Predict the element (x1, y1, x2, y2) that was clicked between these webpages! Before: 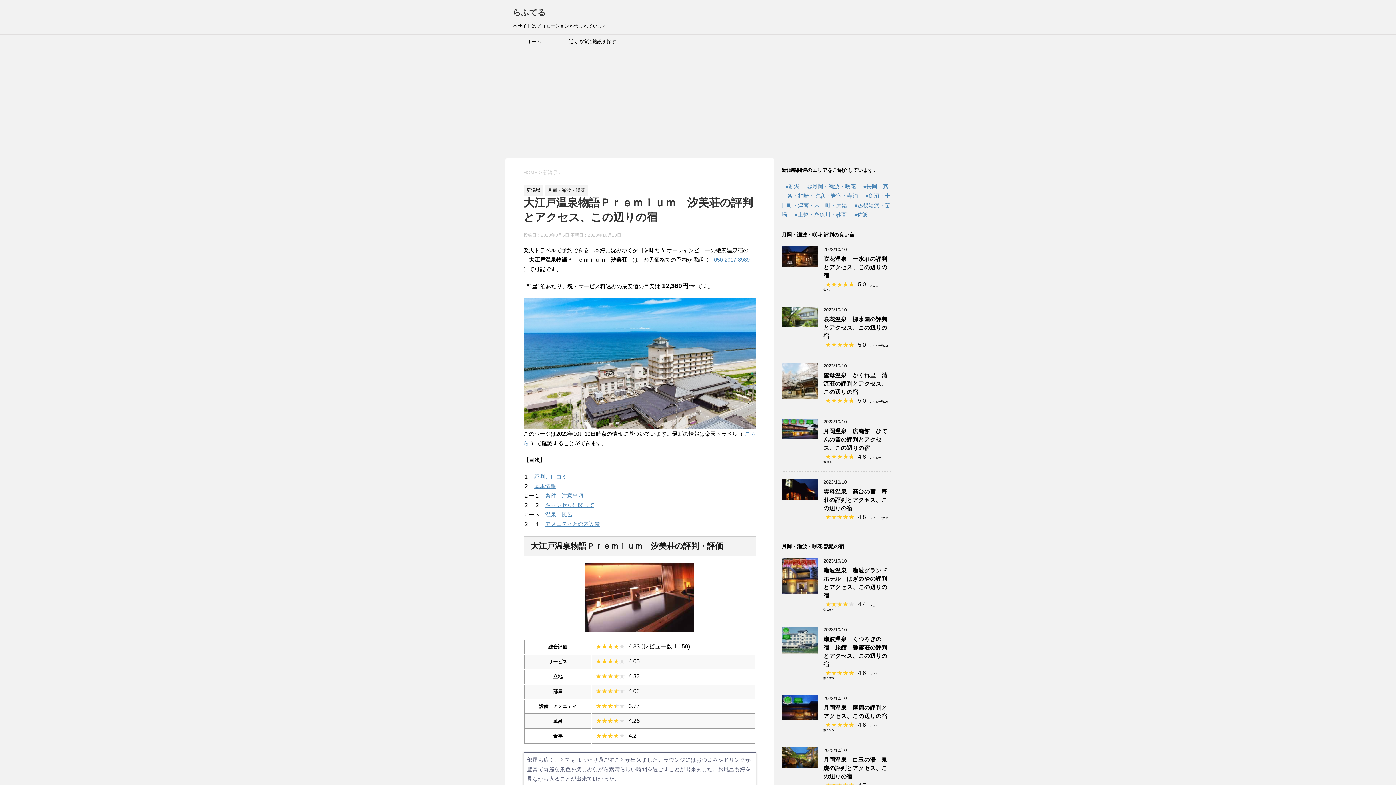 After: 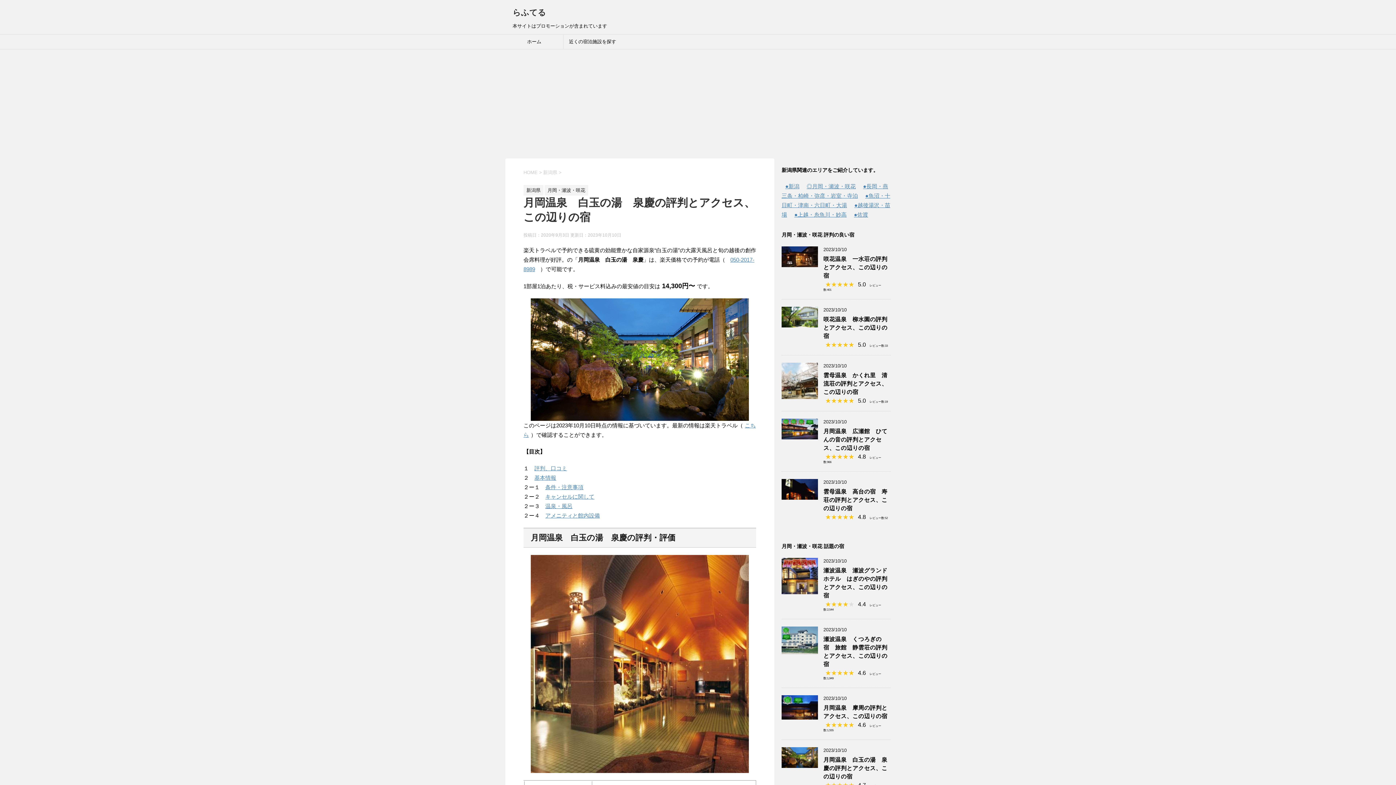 Action: bbox: (823, 757, 887, 781) label: 月岡温泉　白玉の湯　泉慶の評判とアクセス、この辺りの宿